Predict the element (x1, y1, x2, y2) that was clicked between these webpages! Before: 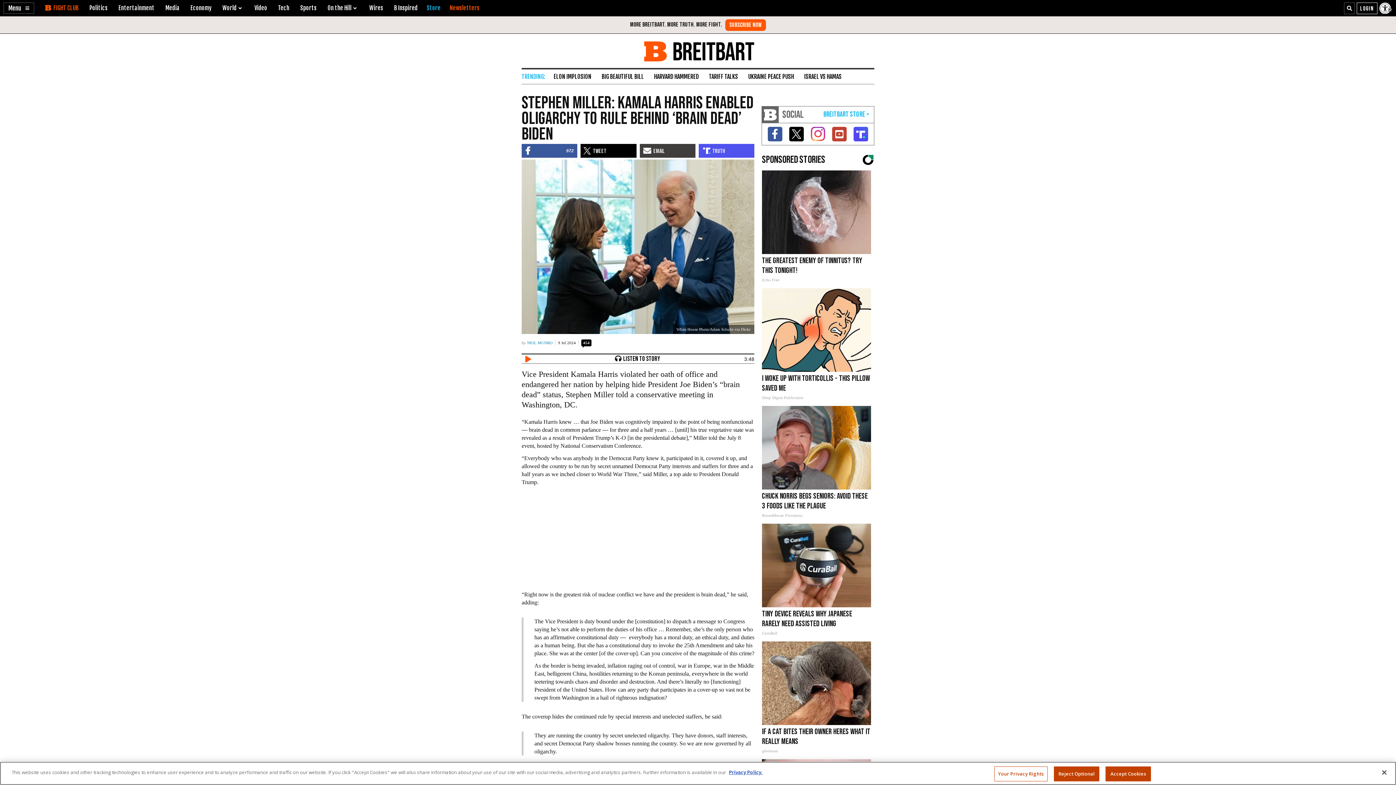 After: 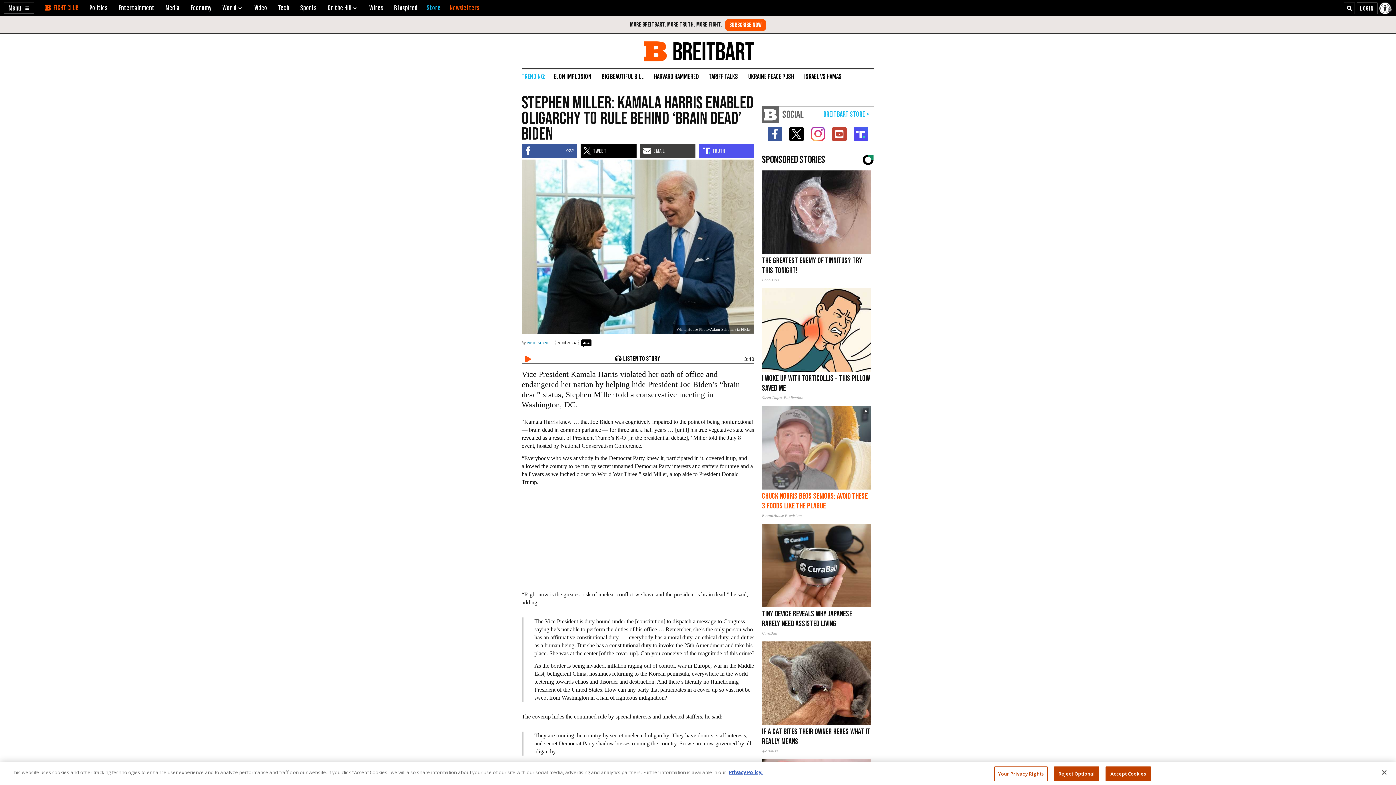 Action: bbox: (762, 406, 871, 518) label: Chuck Norris Begs Seniors: Avoid These 3 Foods Like The Plague
RoundHouse Provisions